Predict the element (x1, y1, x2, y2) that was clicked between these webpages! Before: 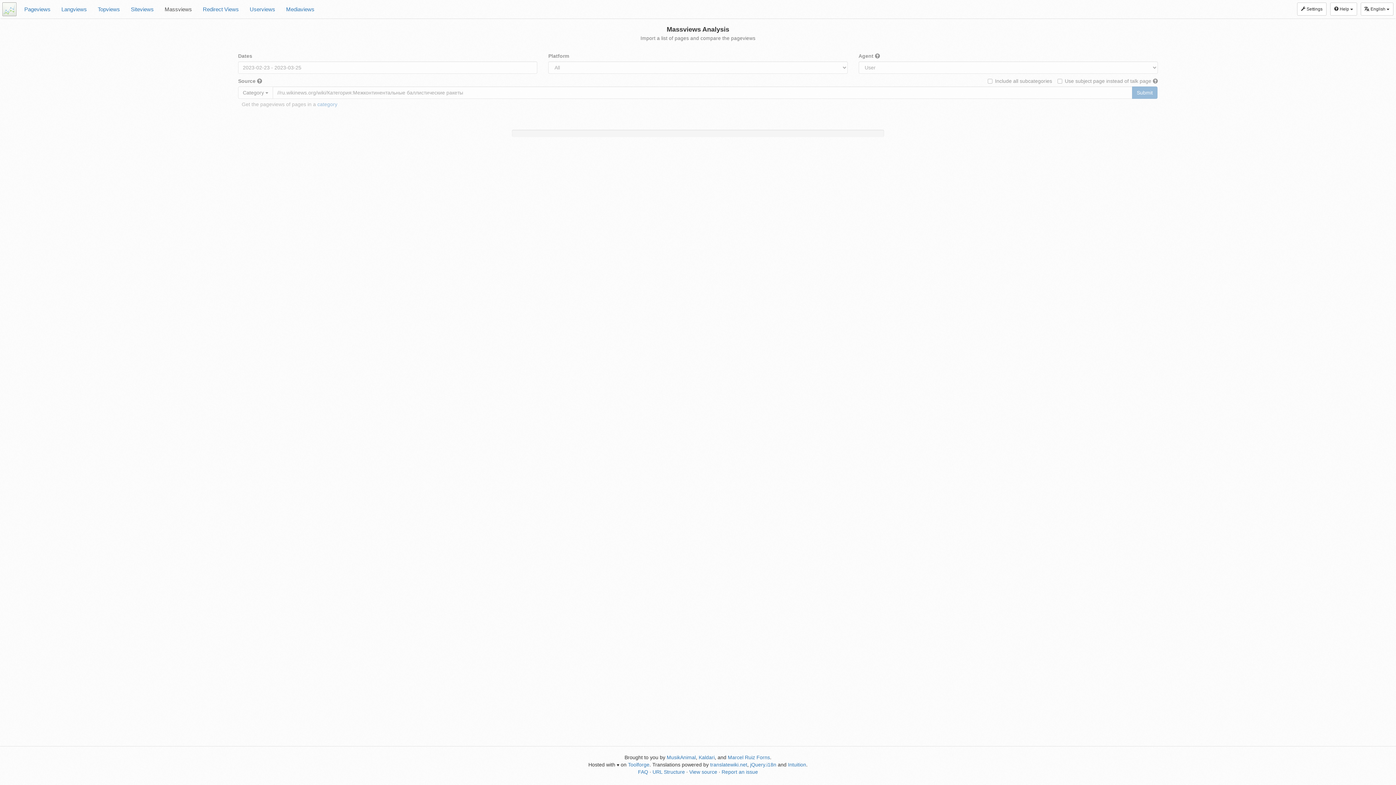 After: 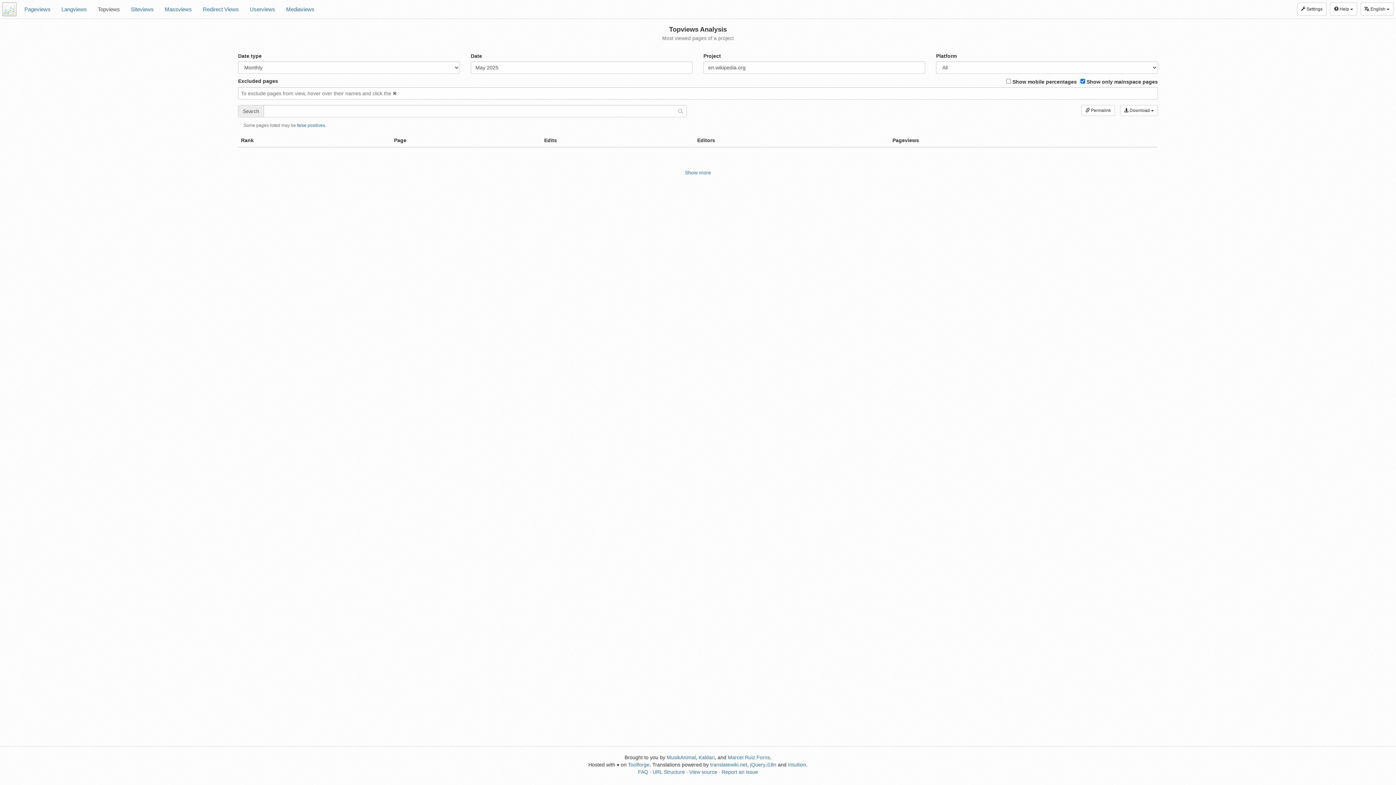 Action: bbox: (92, 0, 125, 18) label: Topviews